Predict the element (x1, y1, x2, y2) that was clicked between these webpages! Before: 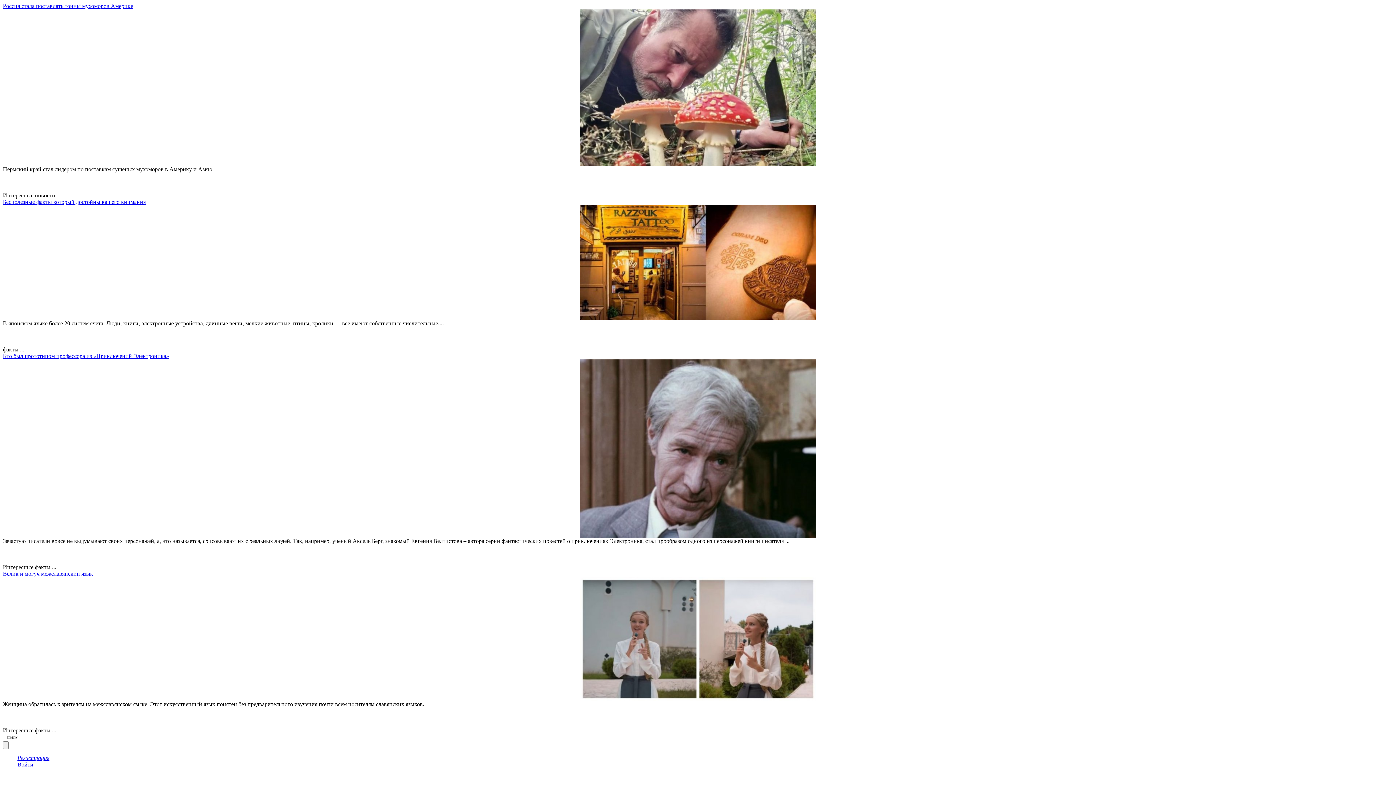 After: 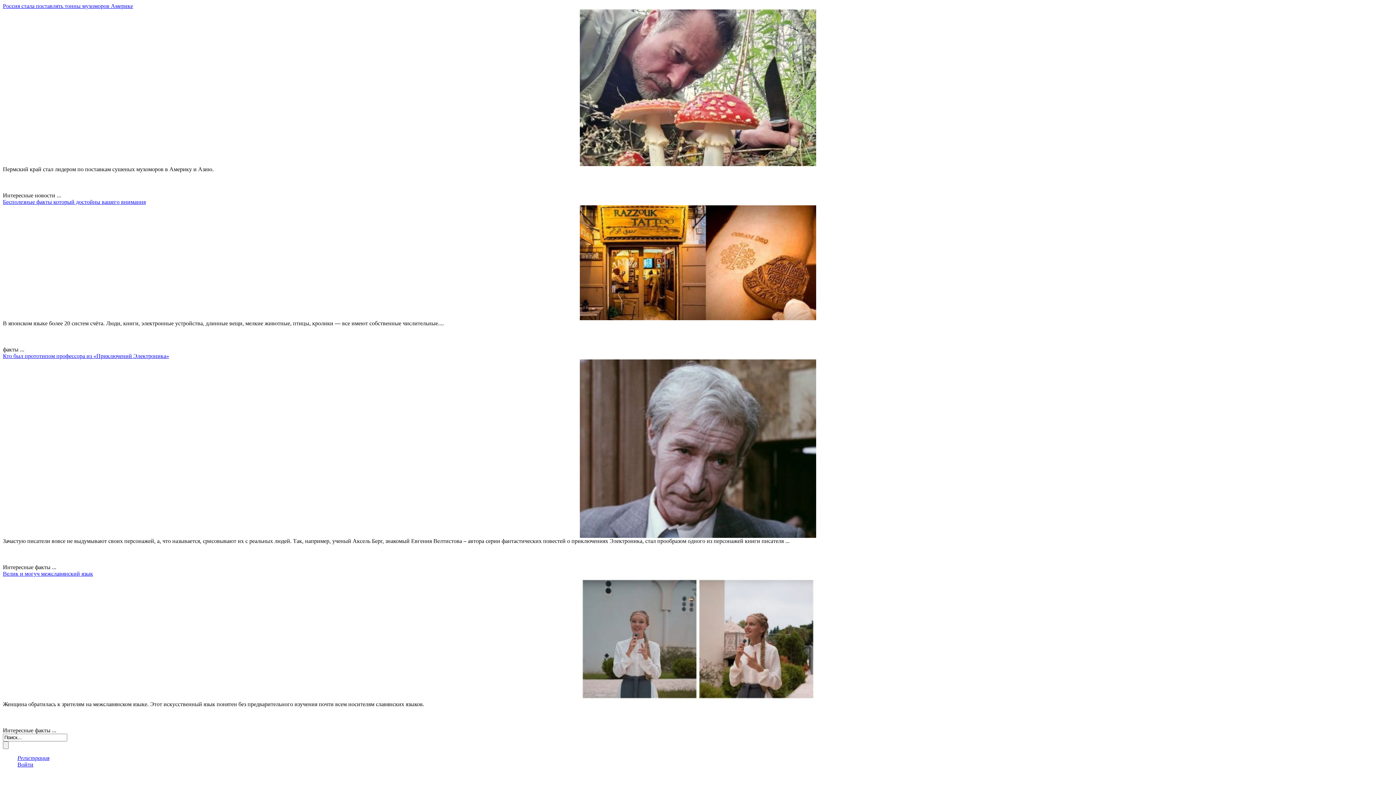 Action: bbox: (2, 198, 145, 205) label: Бесполезные факты который достойны вашего внимания